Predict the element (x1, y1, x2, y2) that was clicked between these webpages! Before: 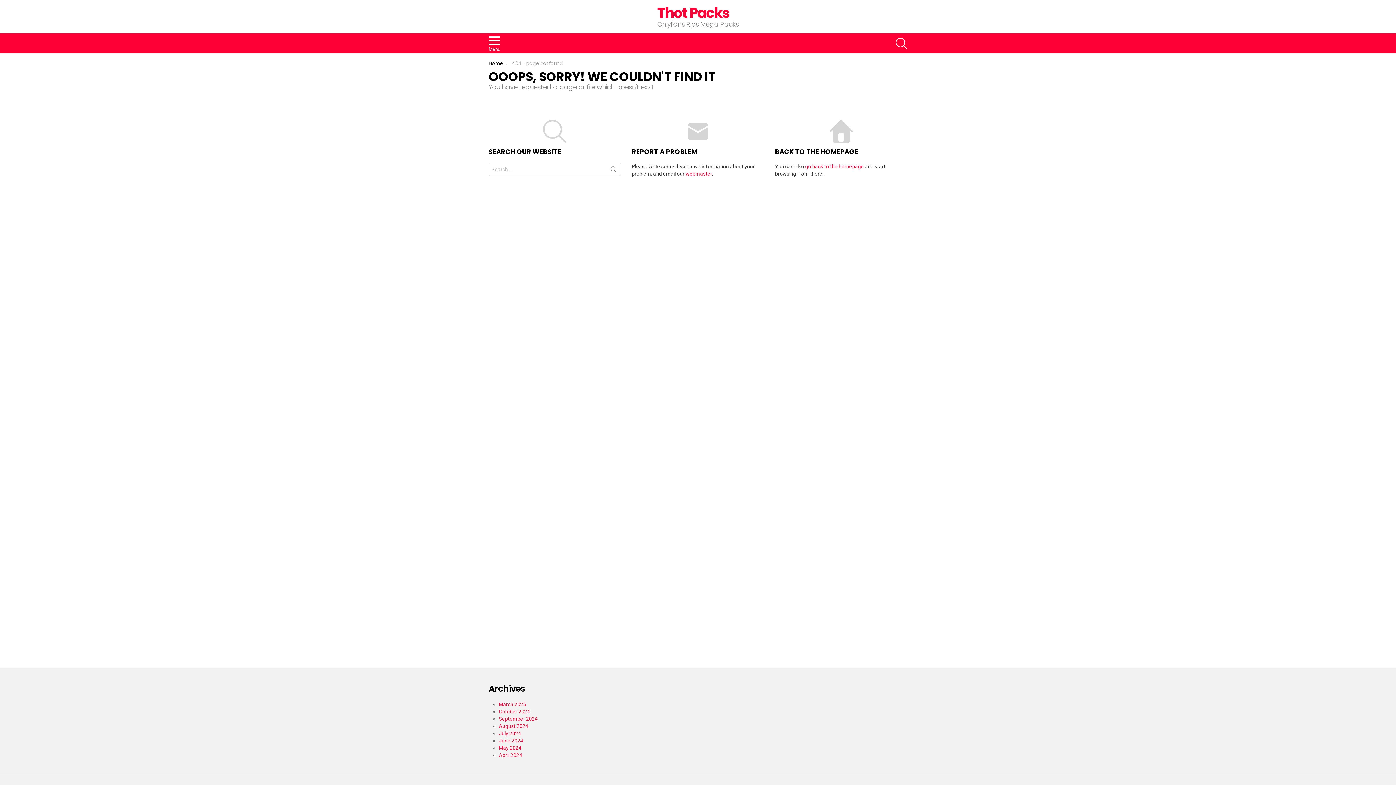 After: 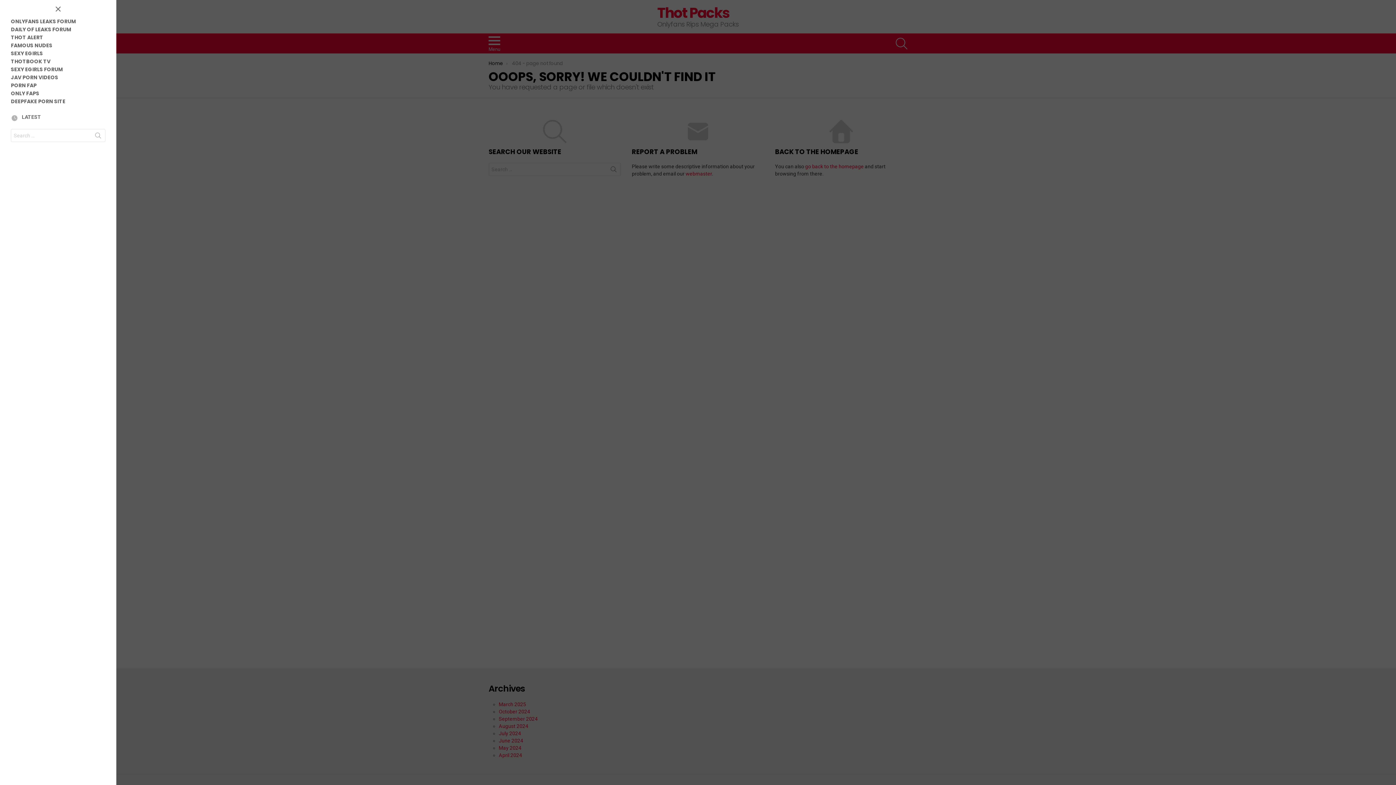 Action: bbox: (488, 33, 500, 53) label: Menu